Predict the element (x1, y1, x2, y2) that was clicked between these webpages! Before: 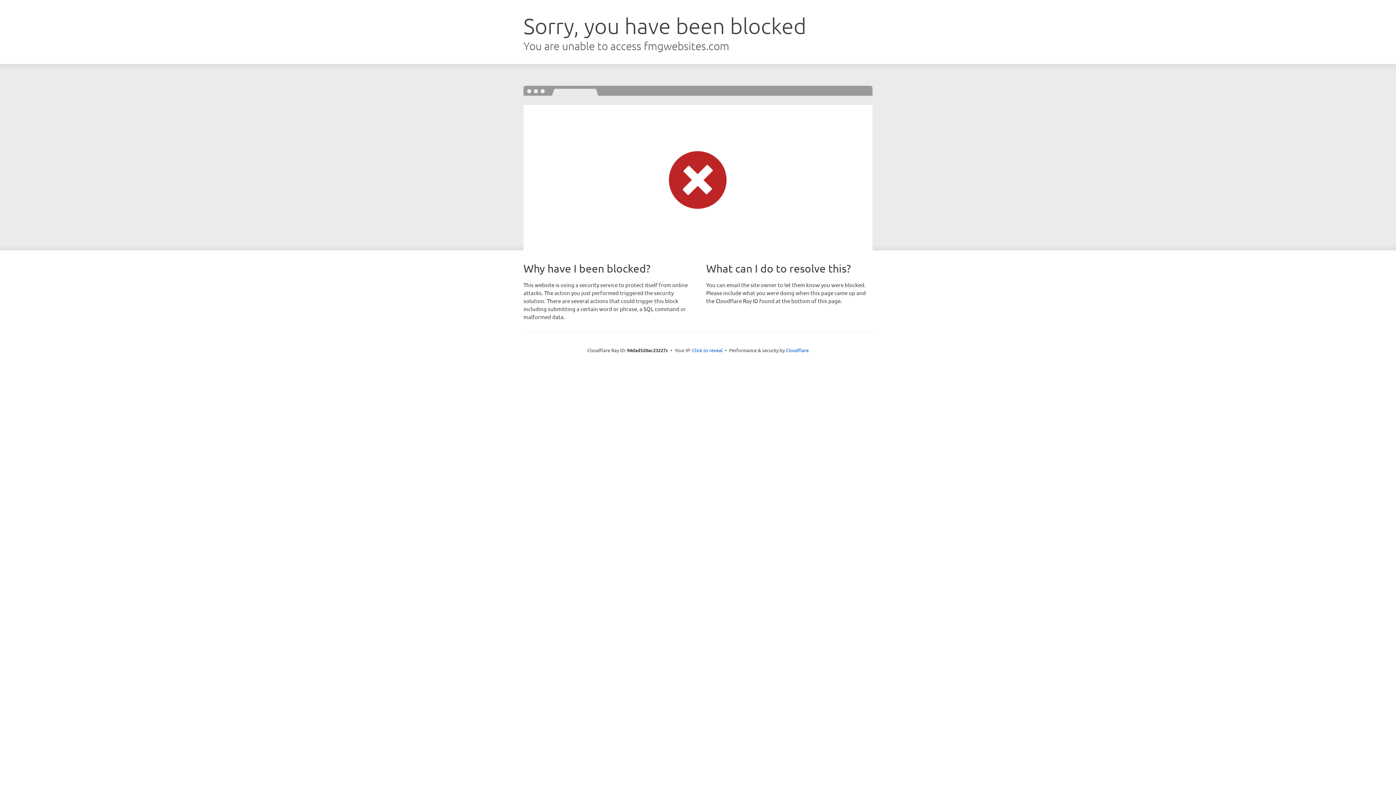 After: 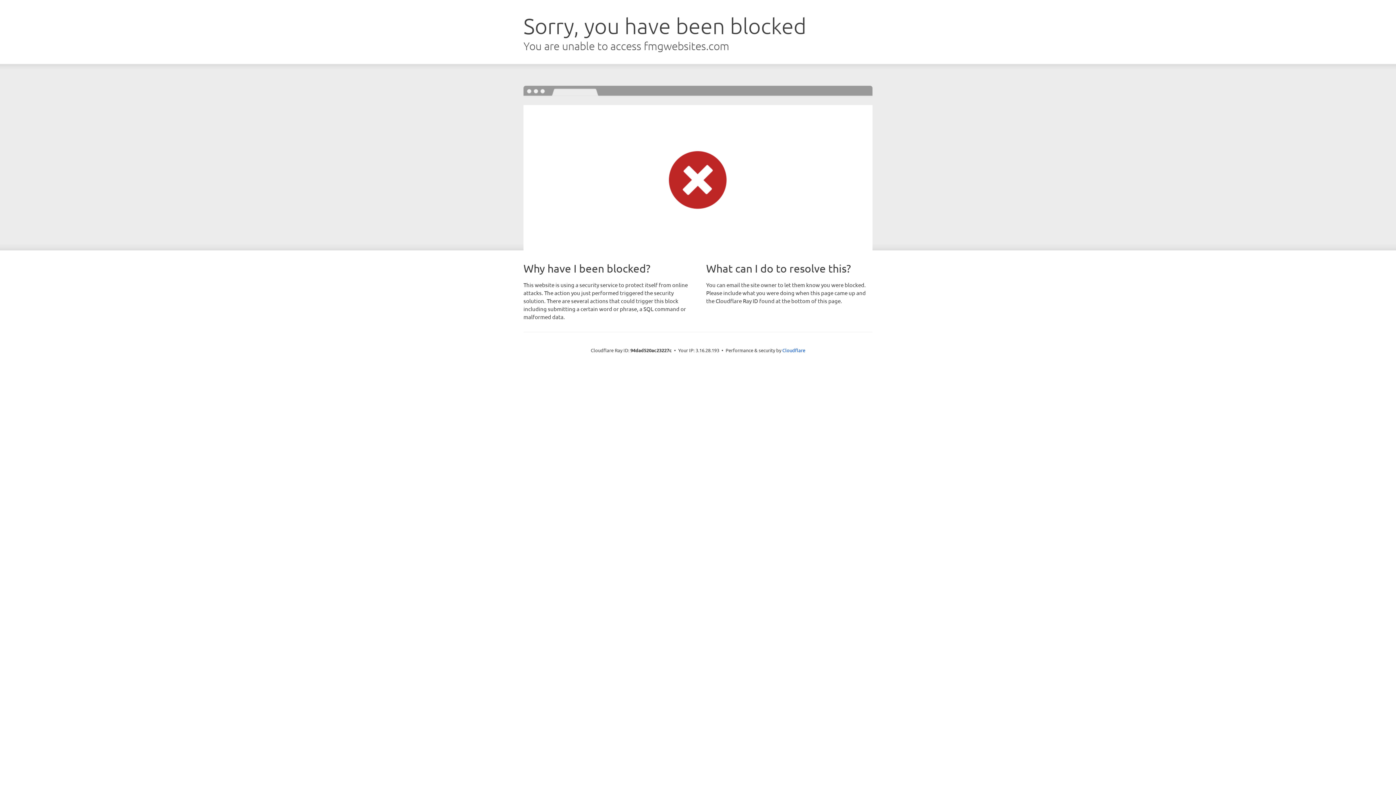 Action: bbox: (692, 346, 722, 353) label: Click to reveal